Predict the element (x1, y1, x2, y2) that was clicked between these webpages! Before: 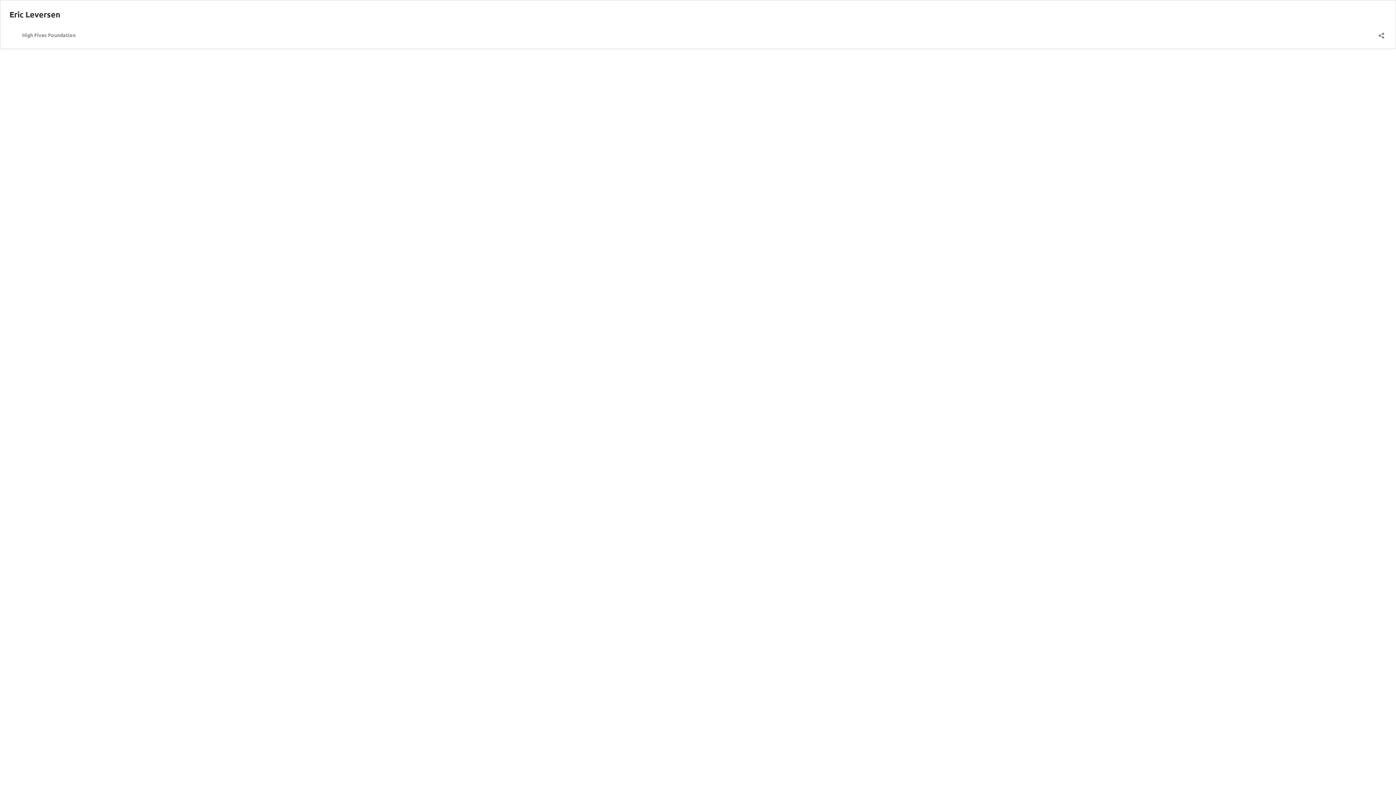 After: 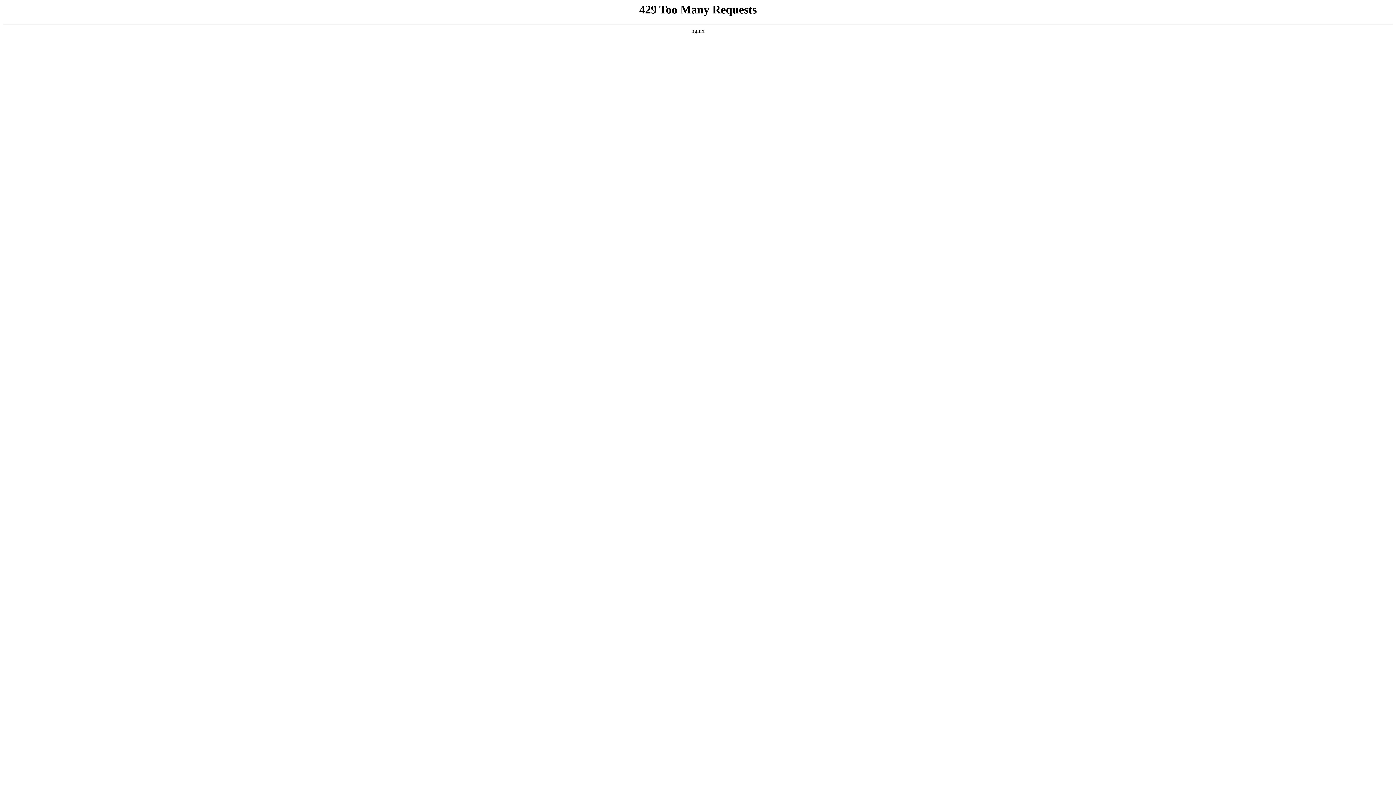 Action: bbox: (9, 9, 60, 19) label: Eric Leversen